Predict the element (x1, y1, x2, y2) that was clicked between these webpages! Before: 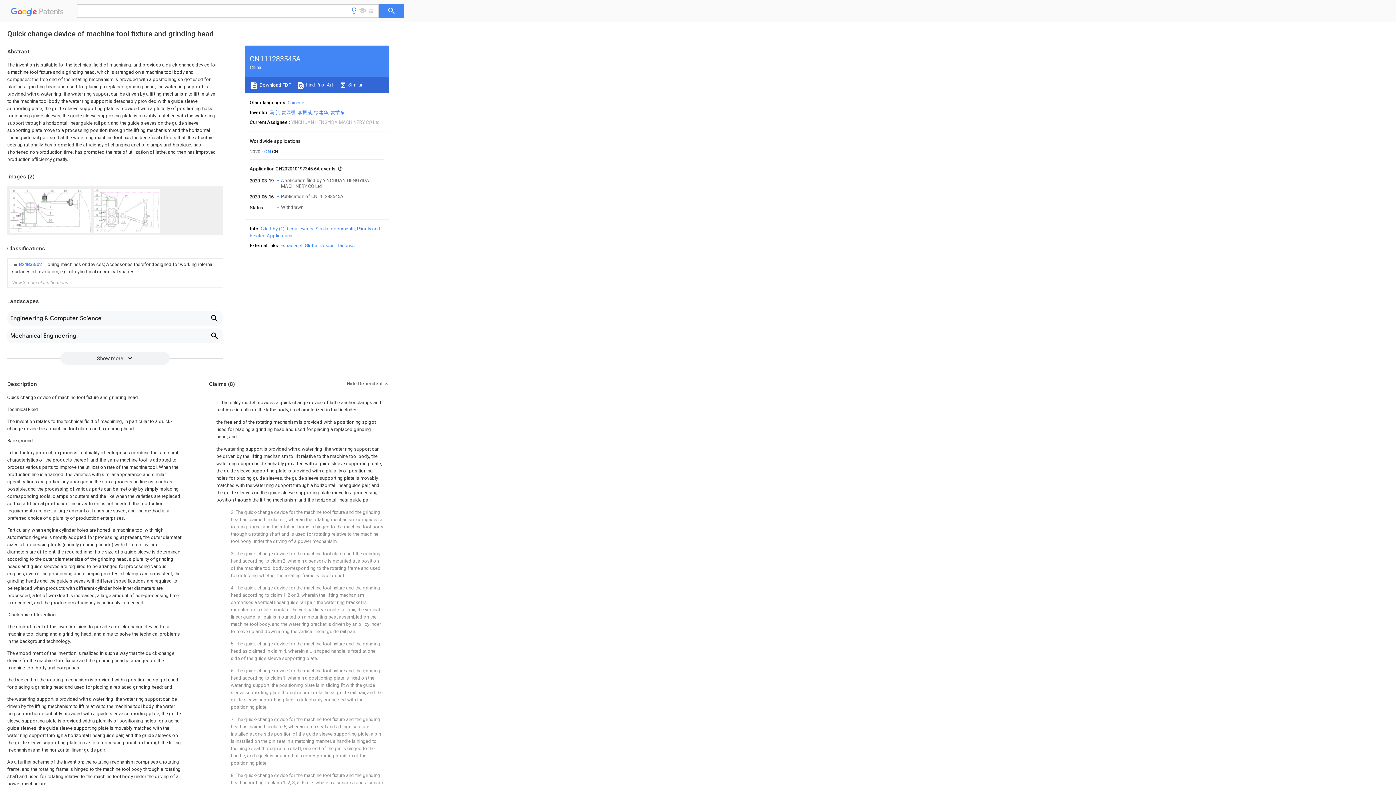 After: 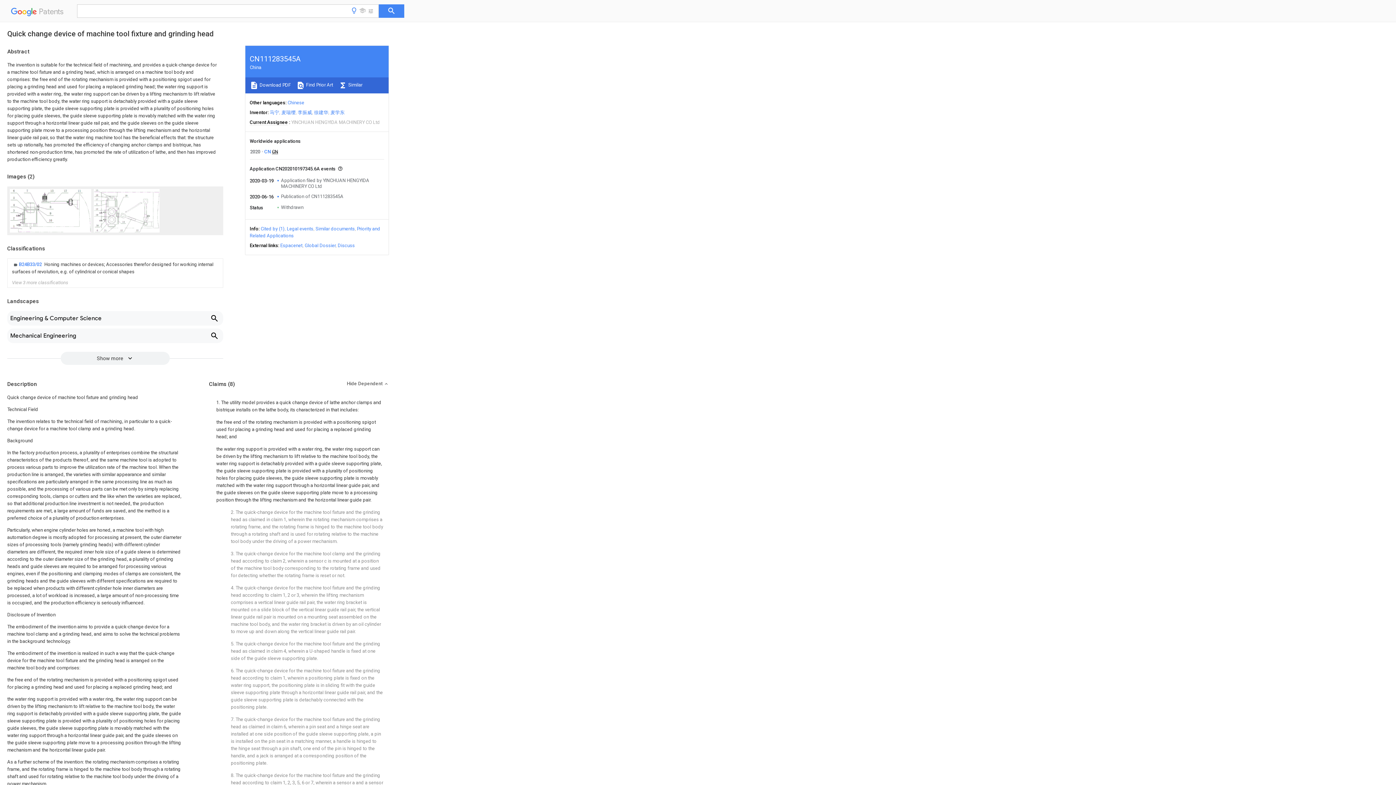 Action: bbox: (304, 242, 335, 248) label: Global Dossier